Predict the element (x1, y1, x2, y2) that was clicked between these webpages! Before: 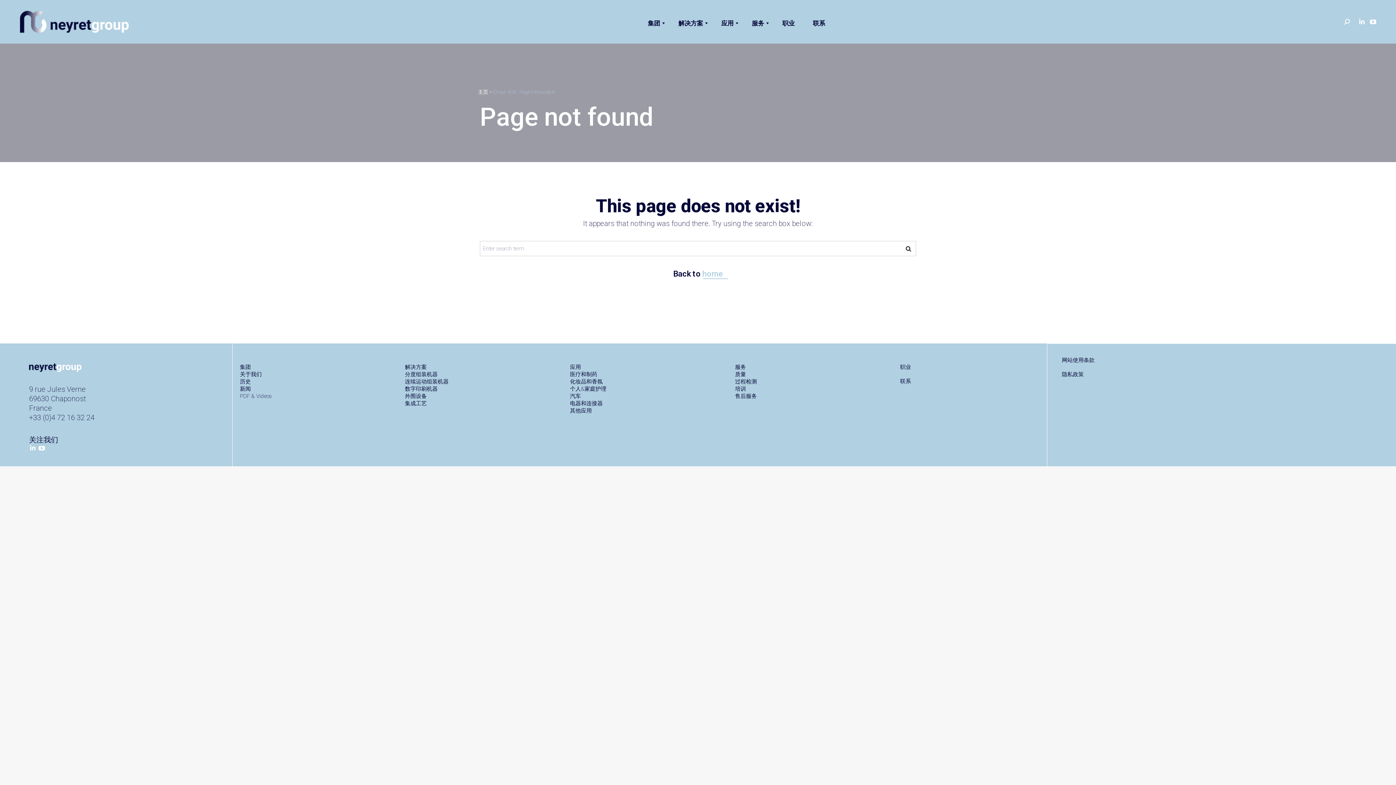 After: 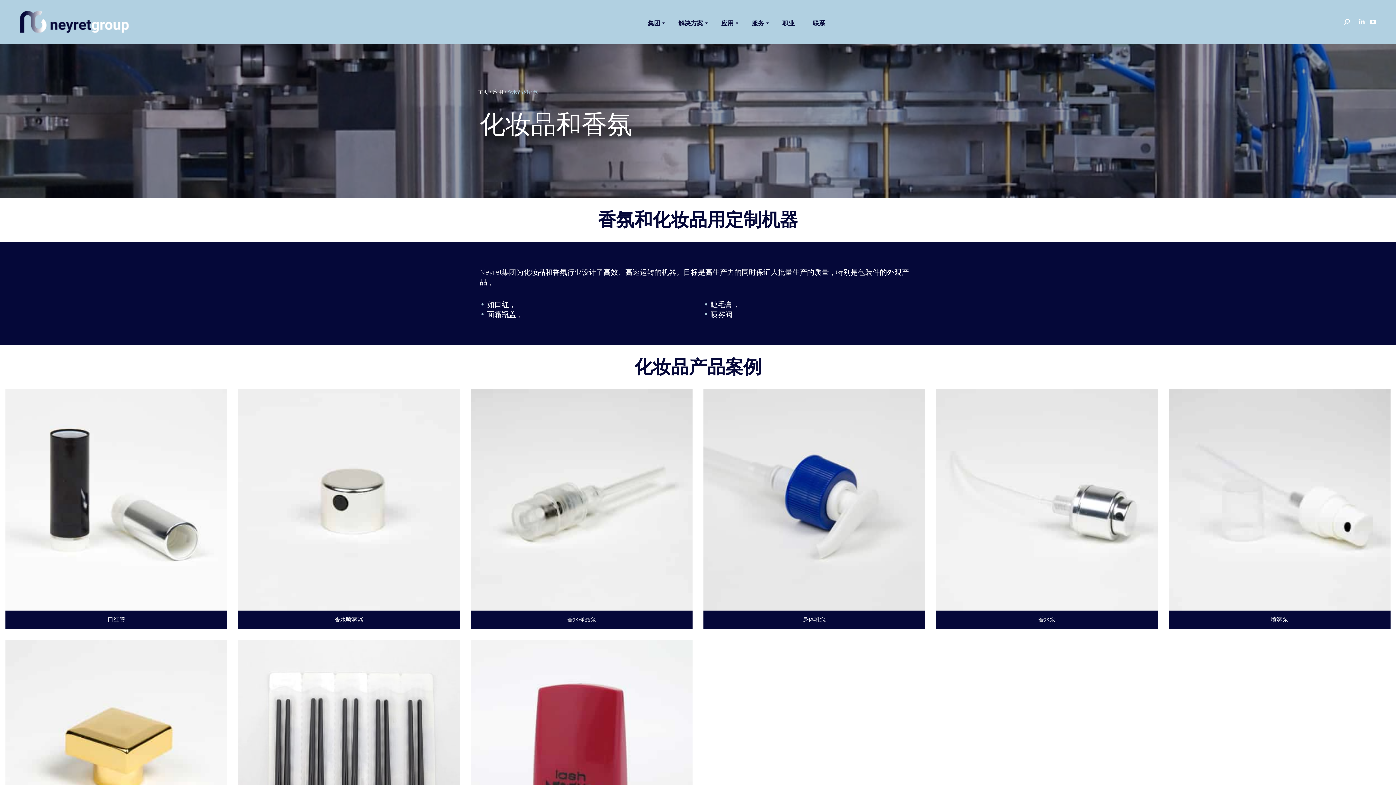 Action: label: 化妆品和香氛 bbox: (570, 378, 602, 385)